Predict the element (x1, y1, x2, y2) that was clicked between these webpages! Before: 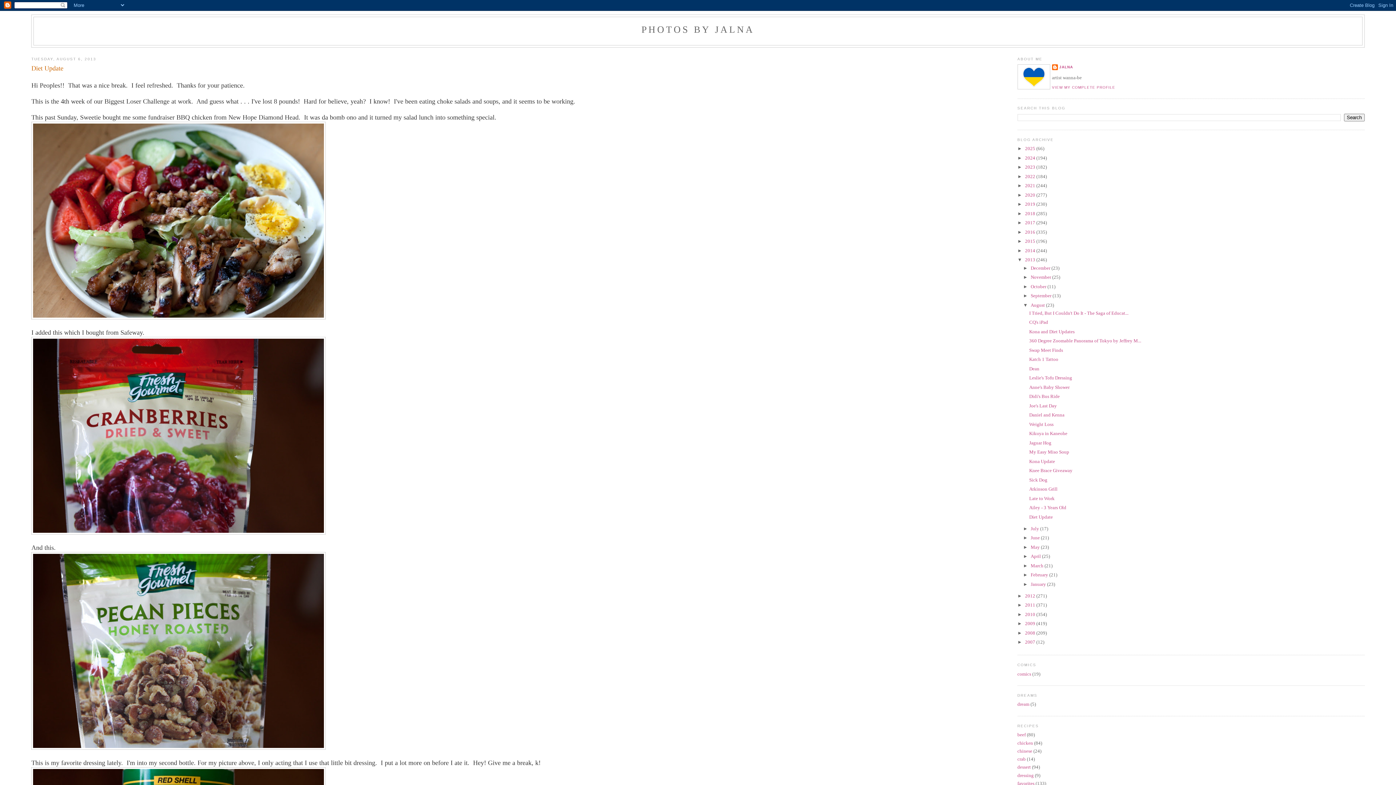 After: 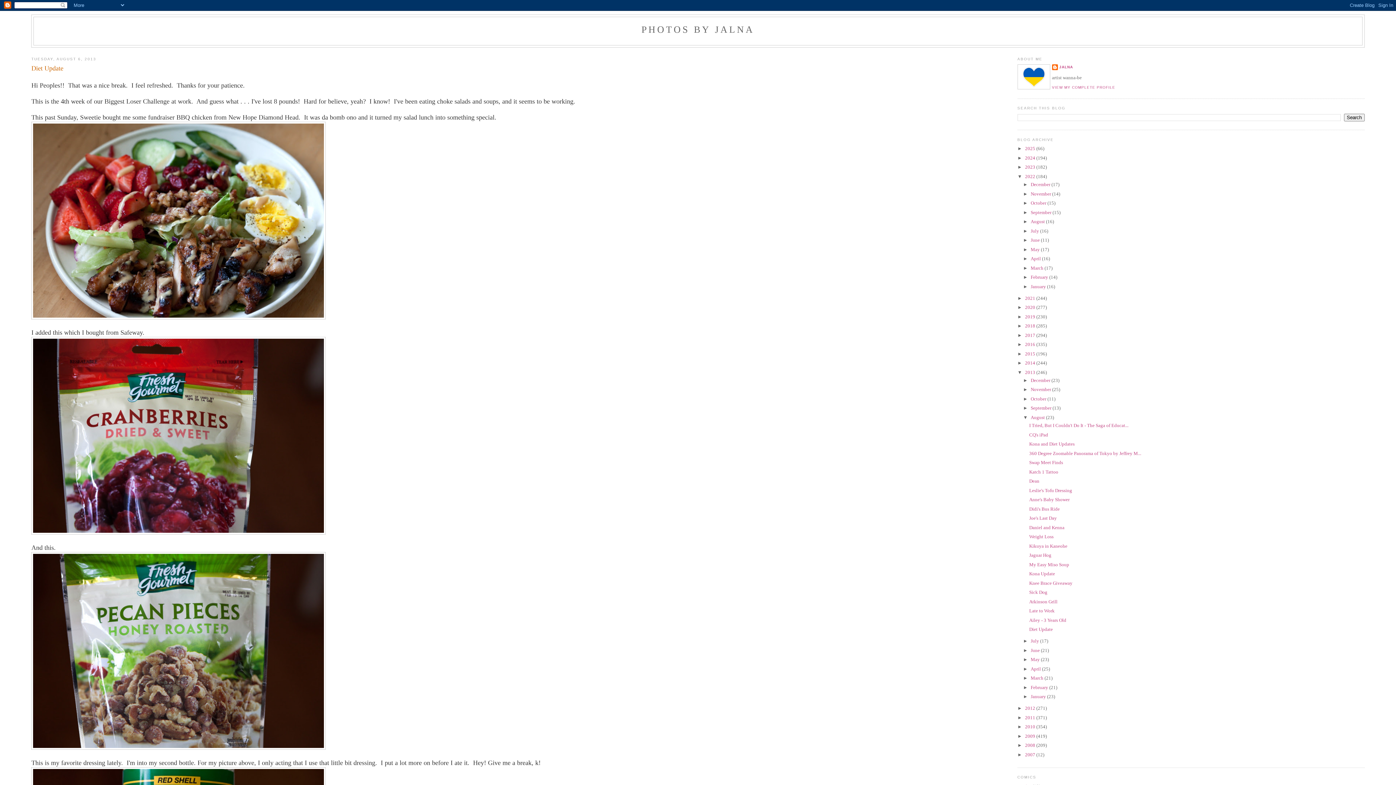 Action: label: ►   bbox: (1017, 173, 1025, 179)